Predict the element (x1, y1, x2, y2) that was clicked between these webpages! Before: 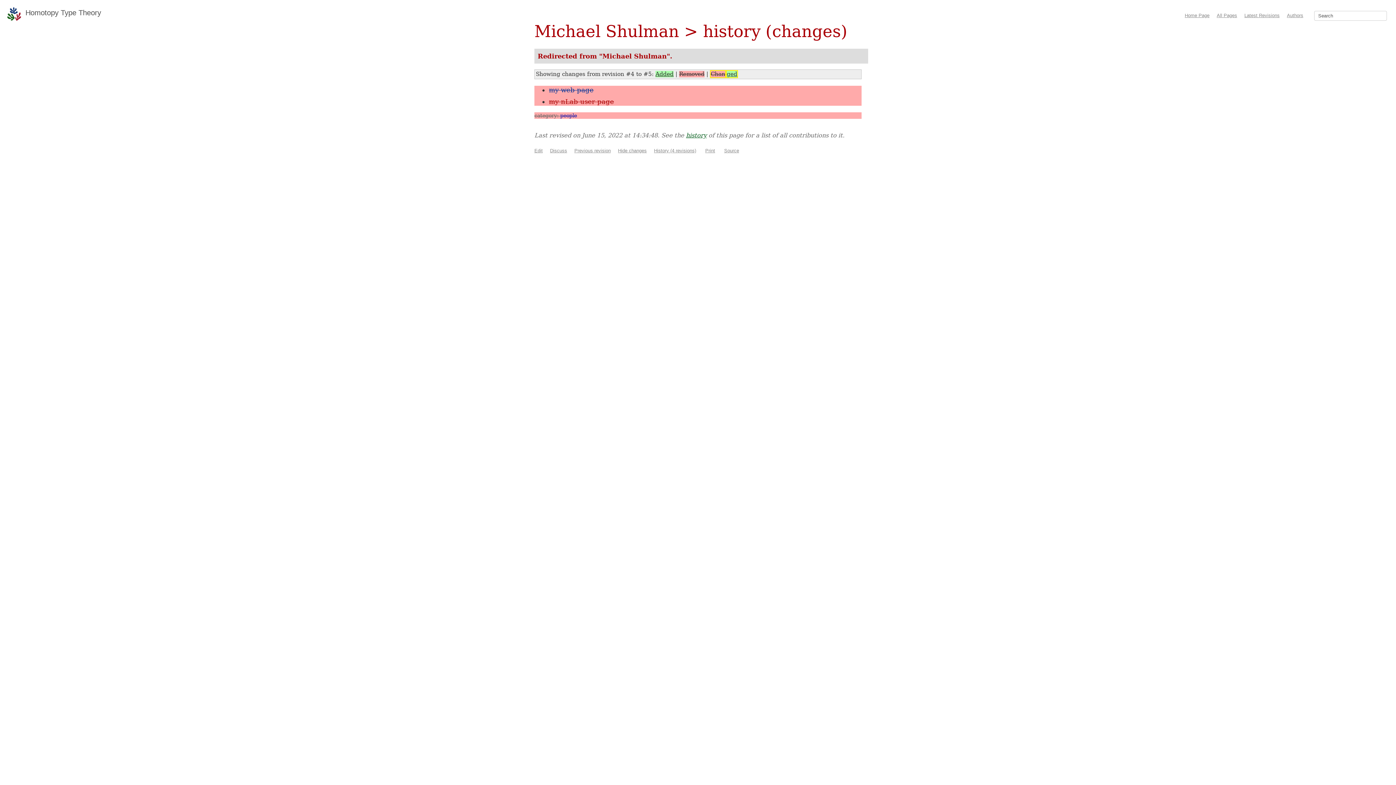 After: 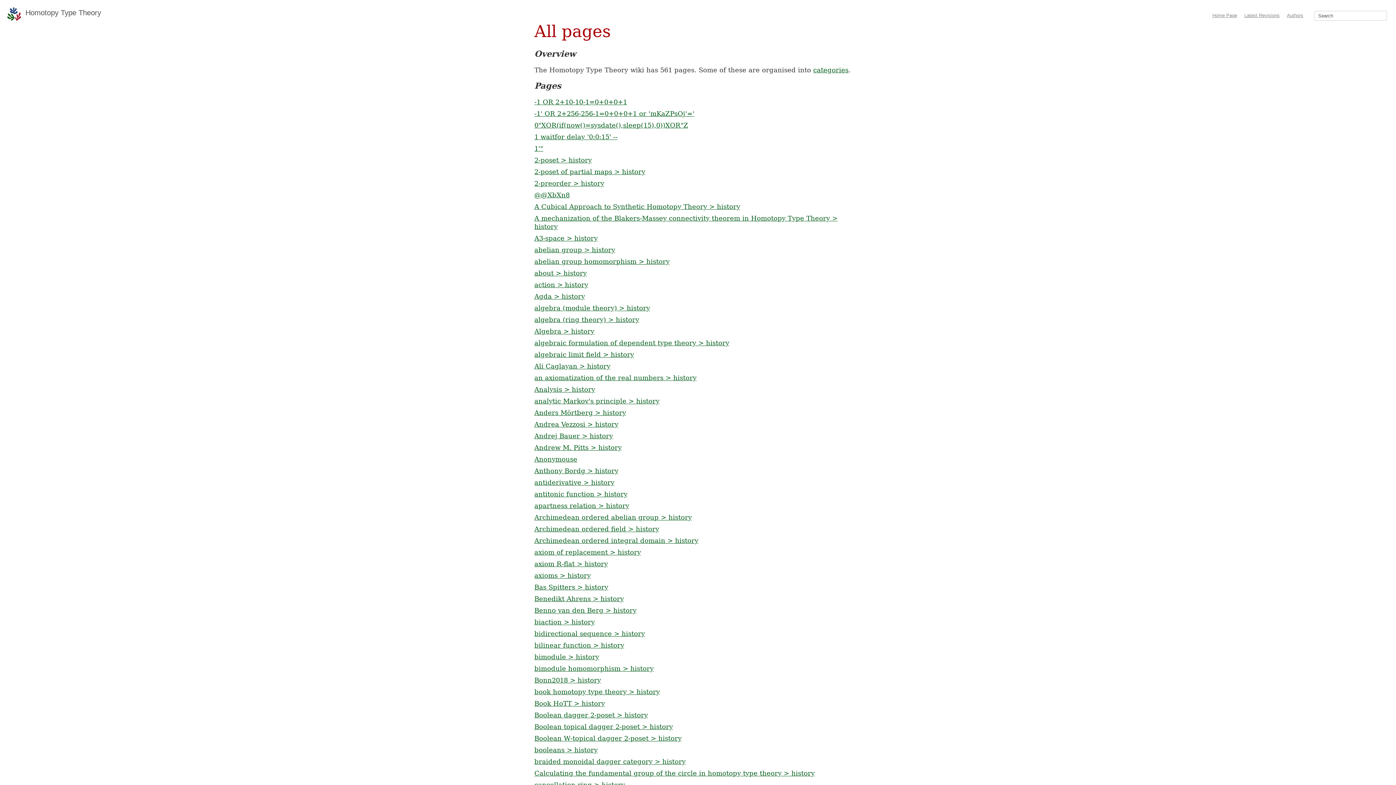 Action: bbox: (1217, 12, 1237, 18) label: All Pages